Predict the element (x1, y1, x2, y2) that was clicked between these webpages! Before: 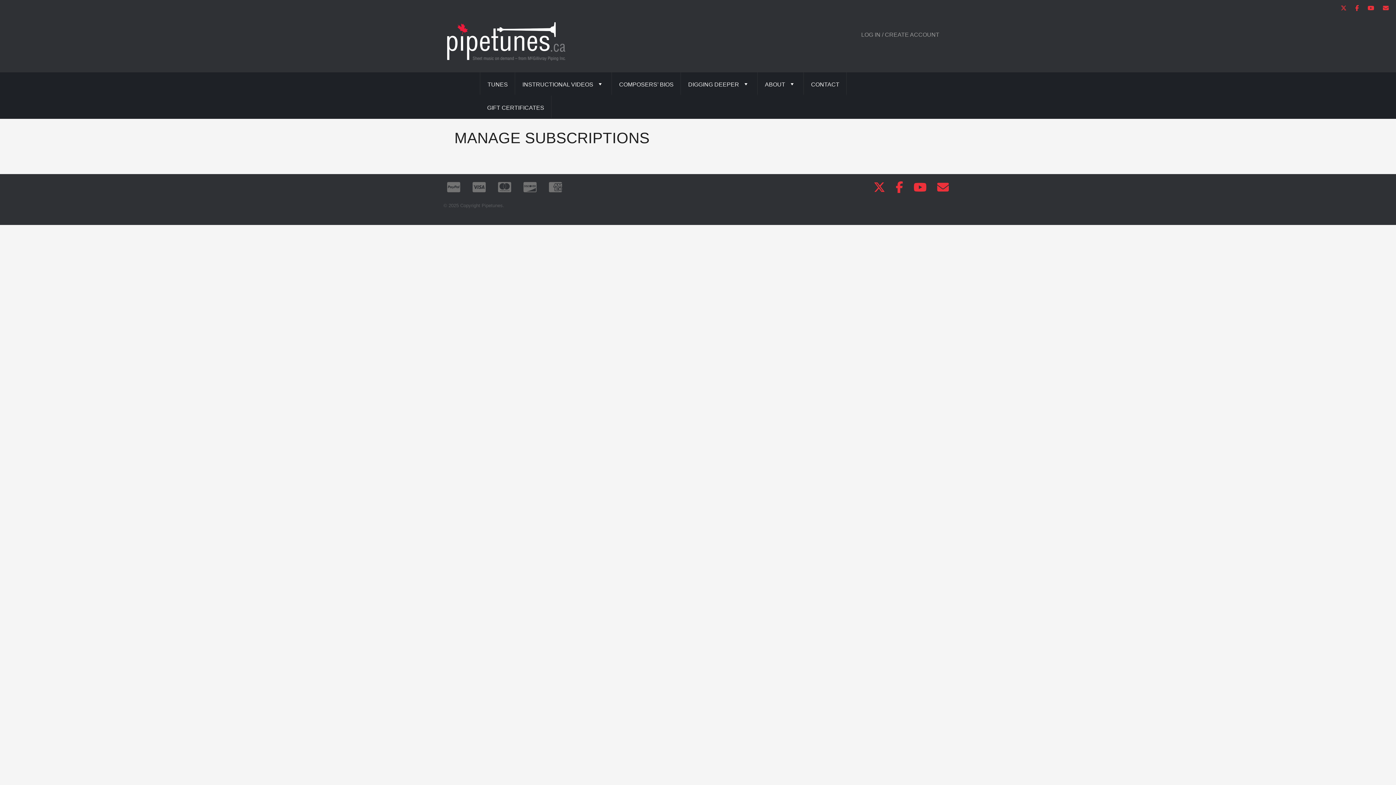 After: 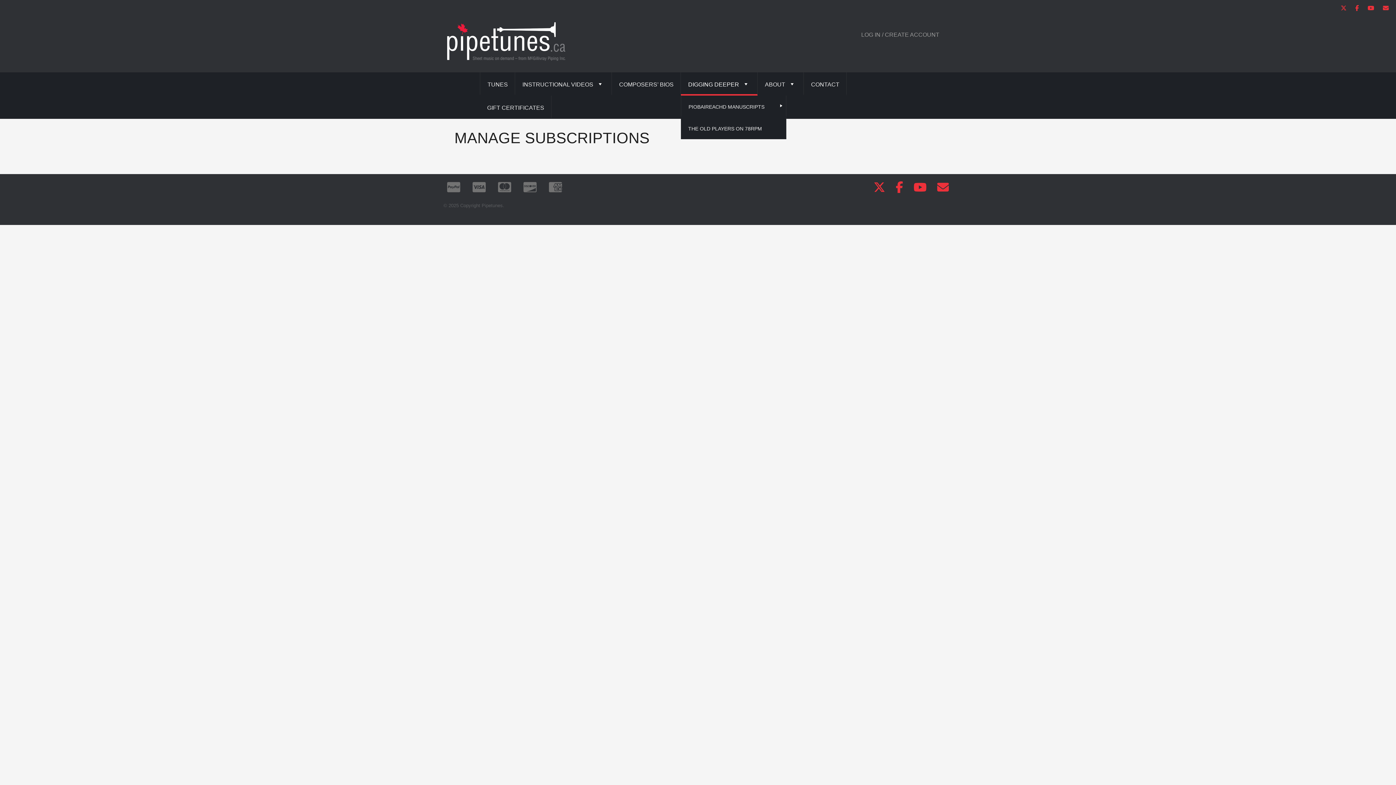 Action: label: DIGGING DEEPER bbox: (681, 72, 757, 95)